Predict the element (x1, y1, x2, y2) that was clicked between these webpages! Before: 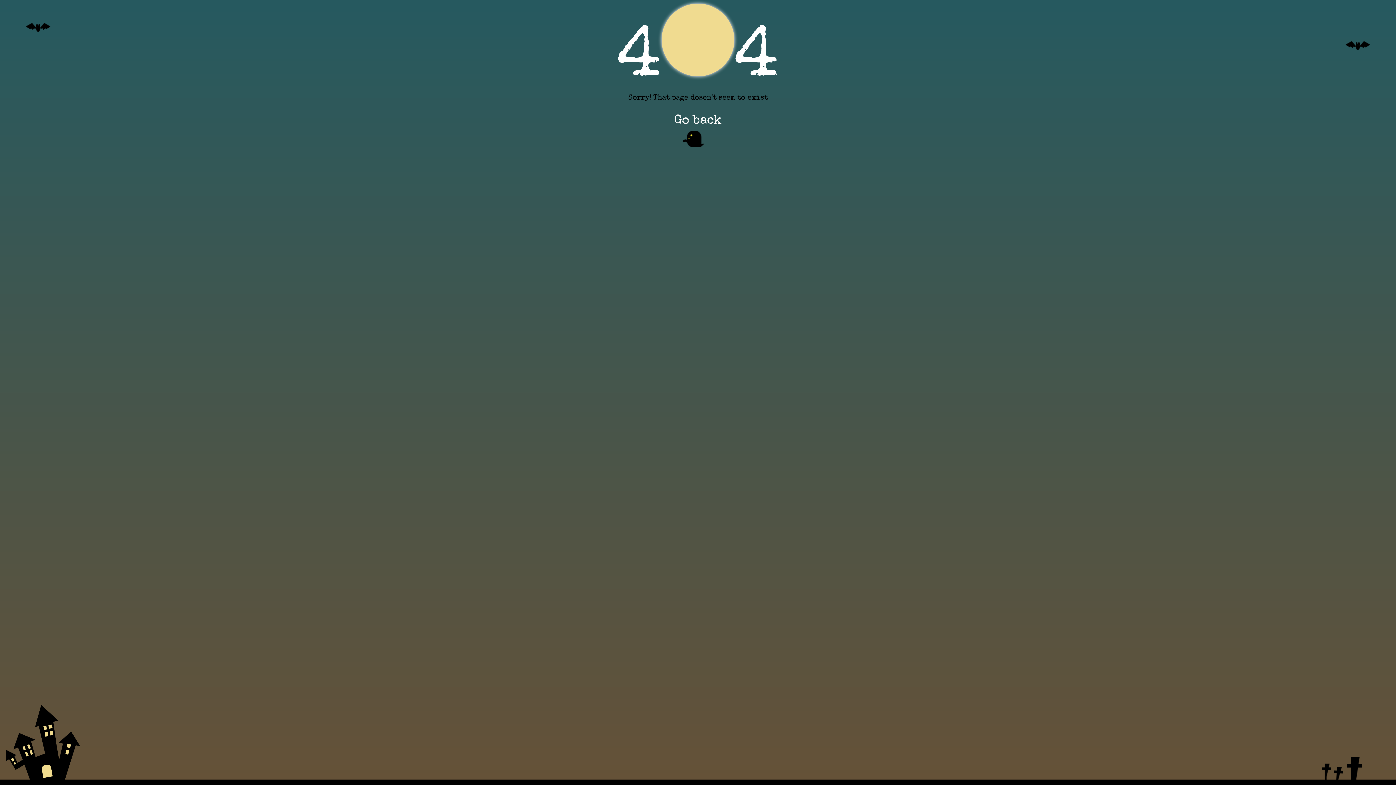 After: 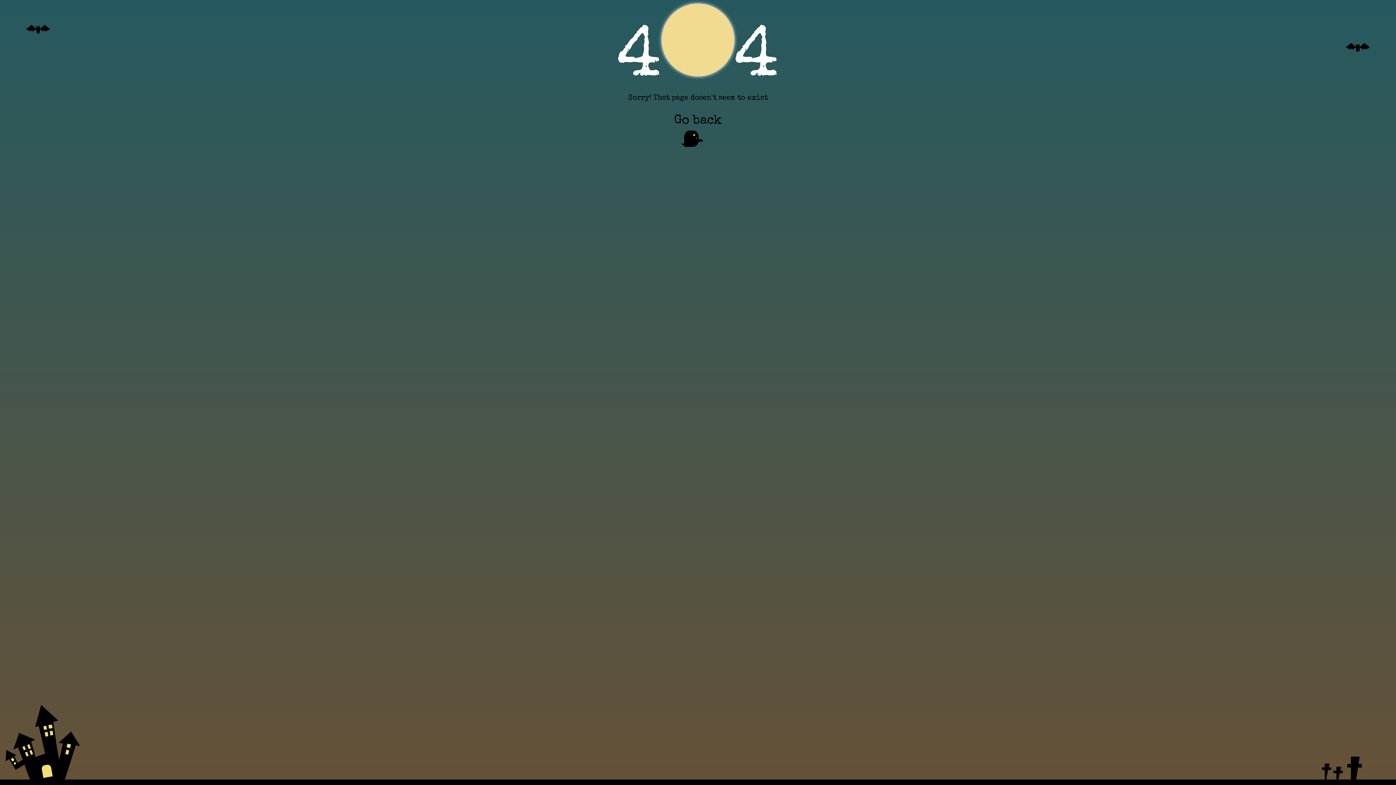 Action: bbox: (670, 109, 725, 132) label: Go back